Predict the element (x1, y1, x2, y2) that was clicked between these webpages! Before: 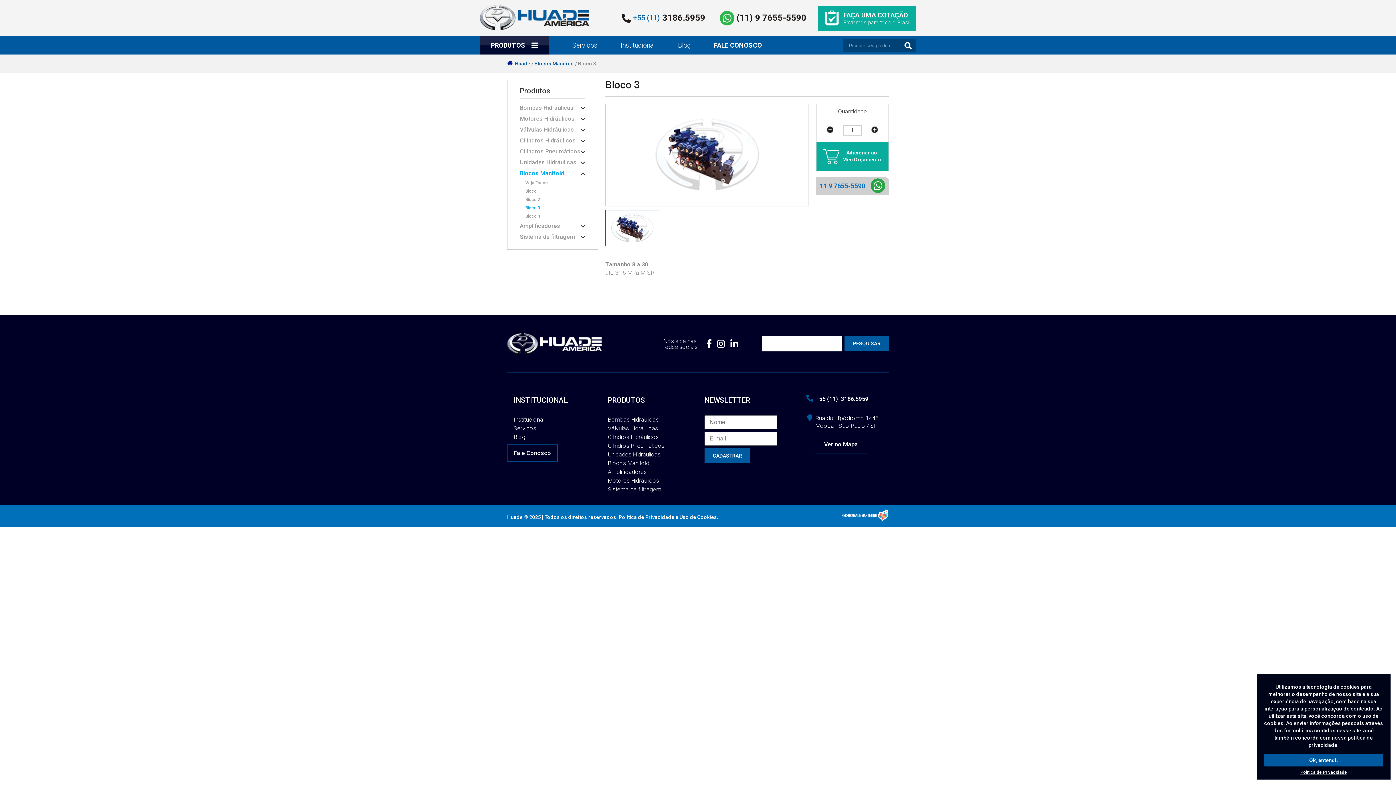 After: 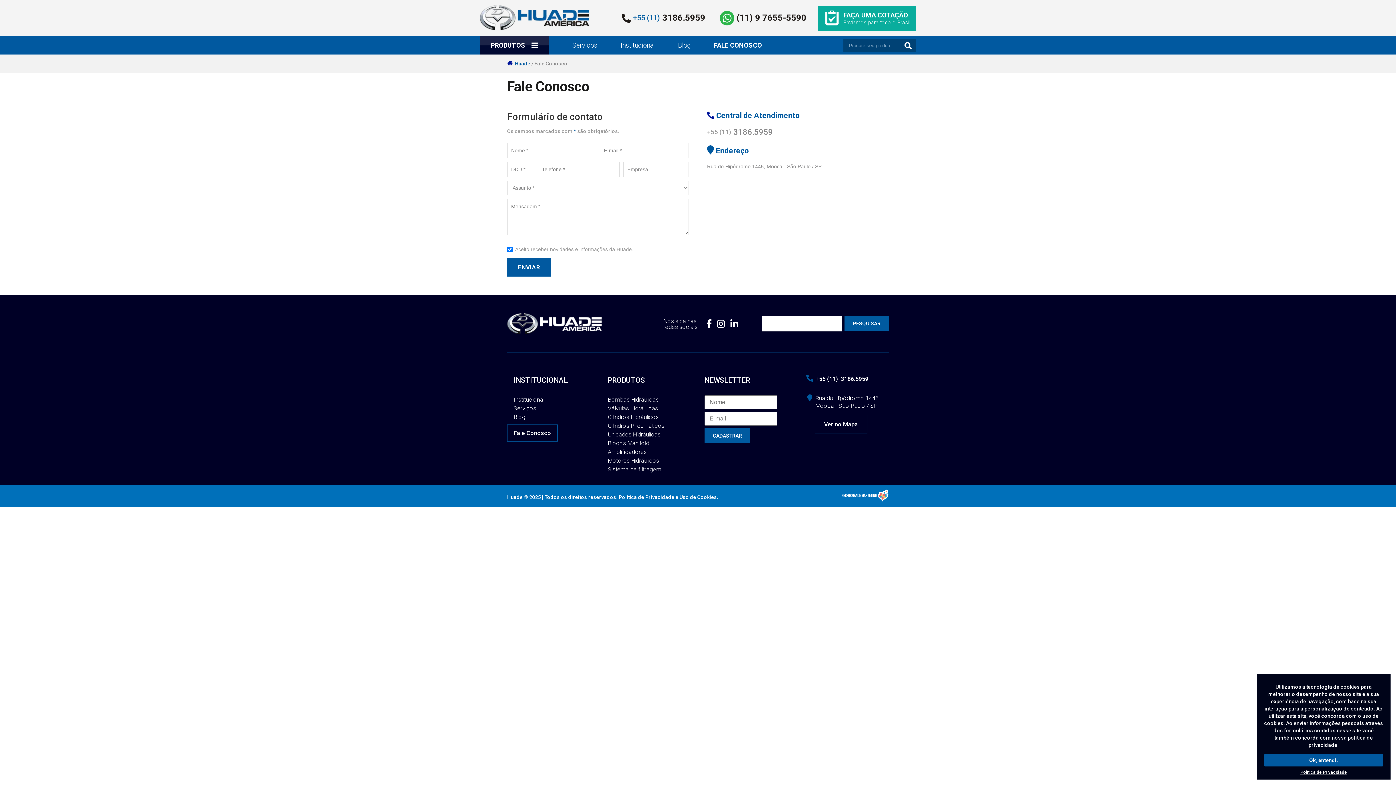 Action: bbox: (507, 444, 557, 461) label: Fale Conosco